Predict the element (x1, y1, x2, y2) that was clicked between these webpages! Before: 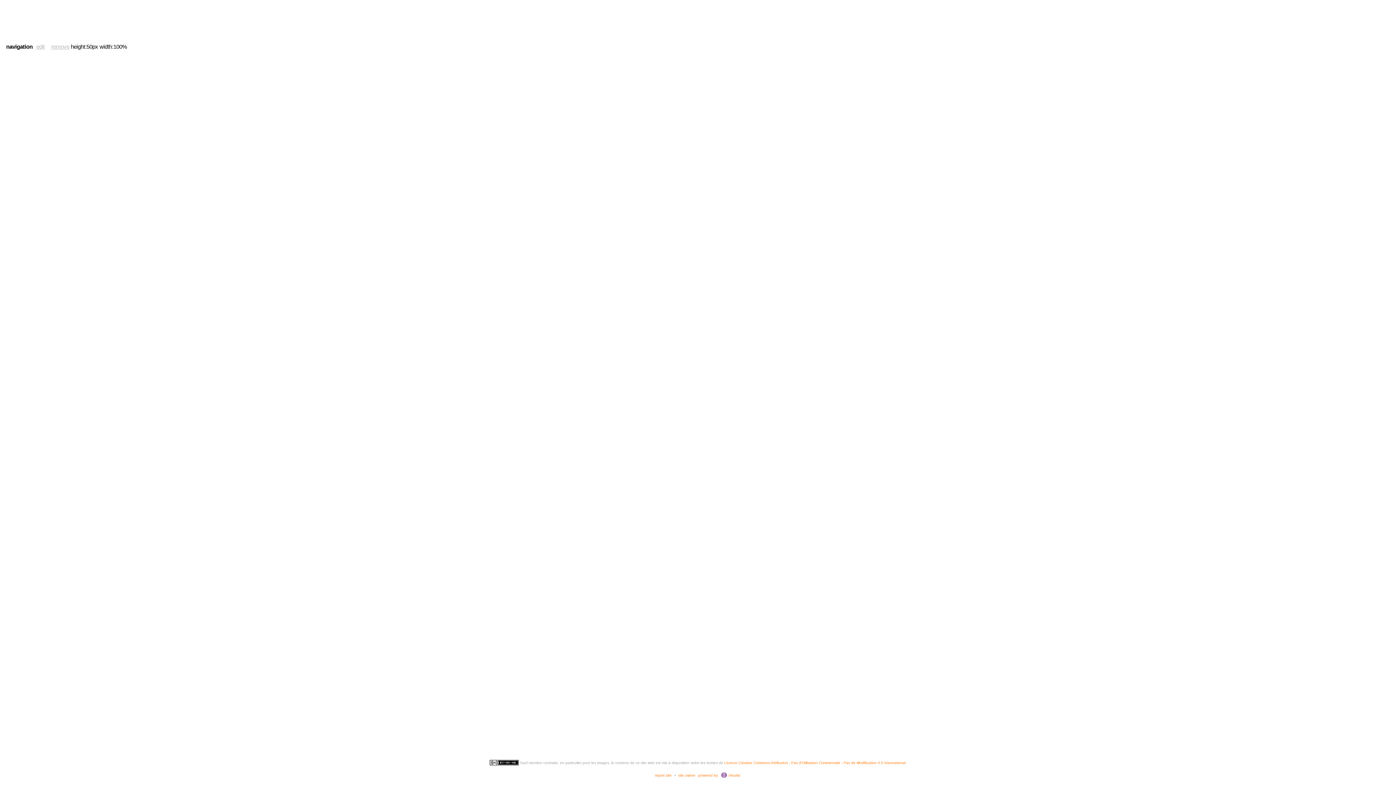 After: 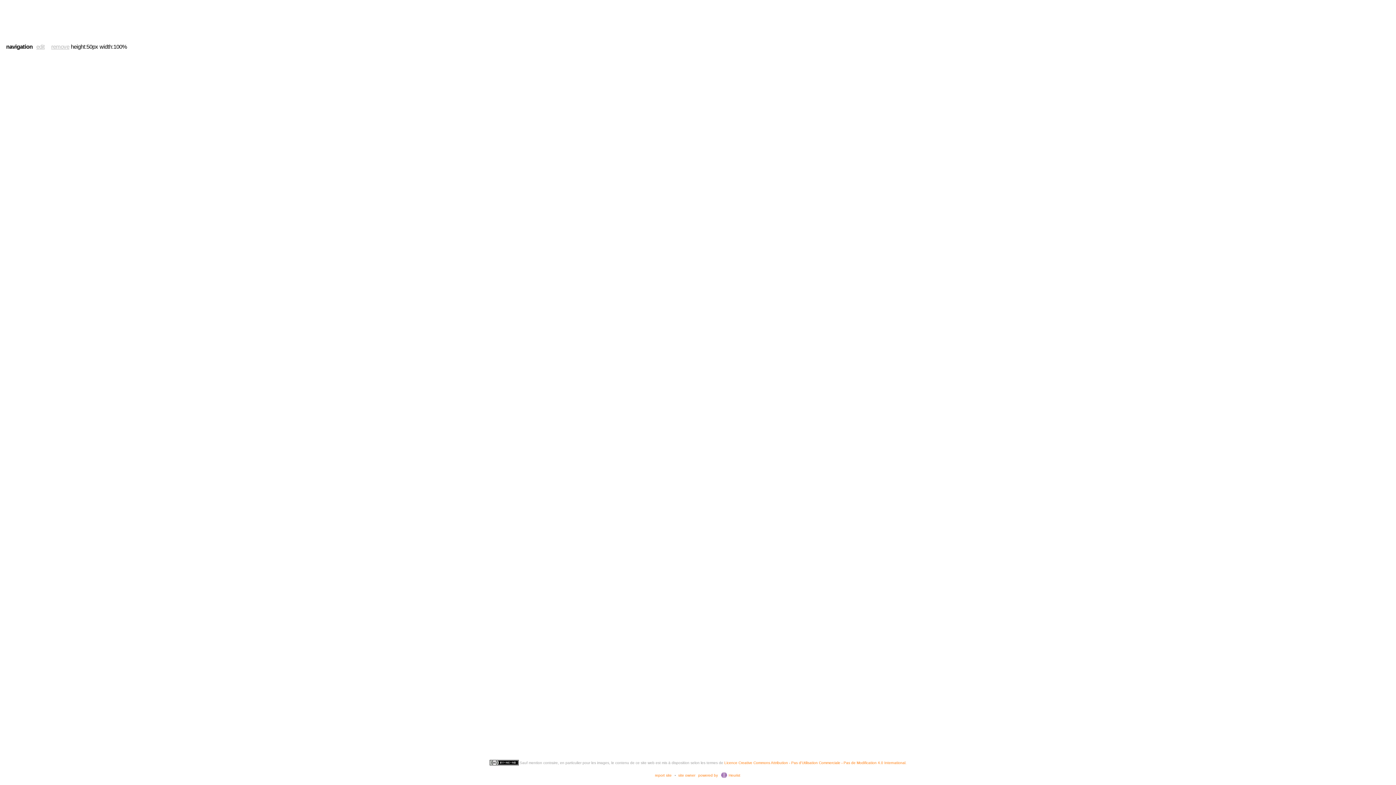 Action: bbox: (51, 43, 69, 49) label: remove